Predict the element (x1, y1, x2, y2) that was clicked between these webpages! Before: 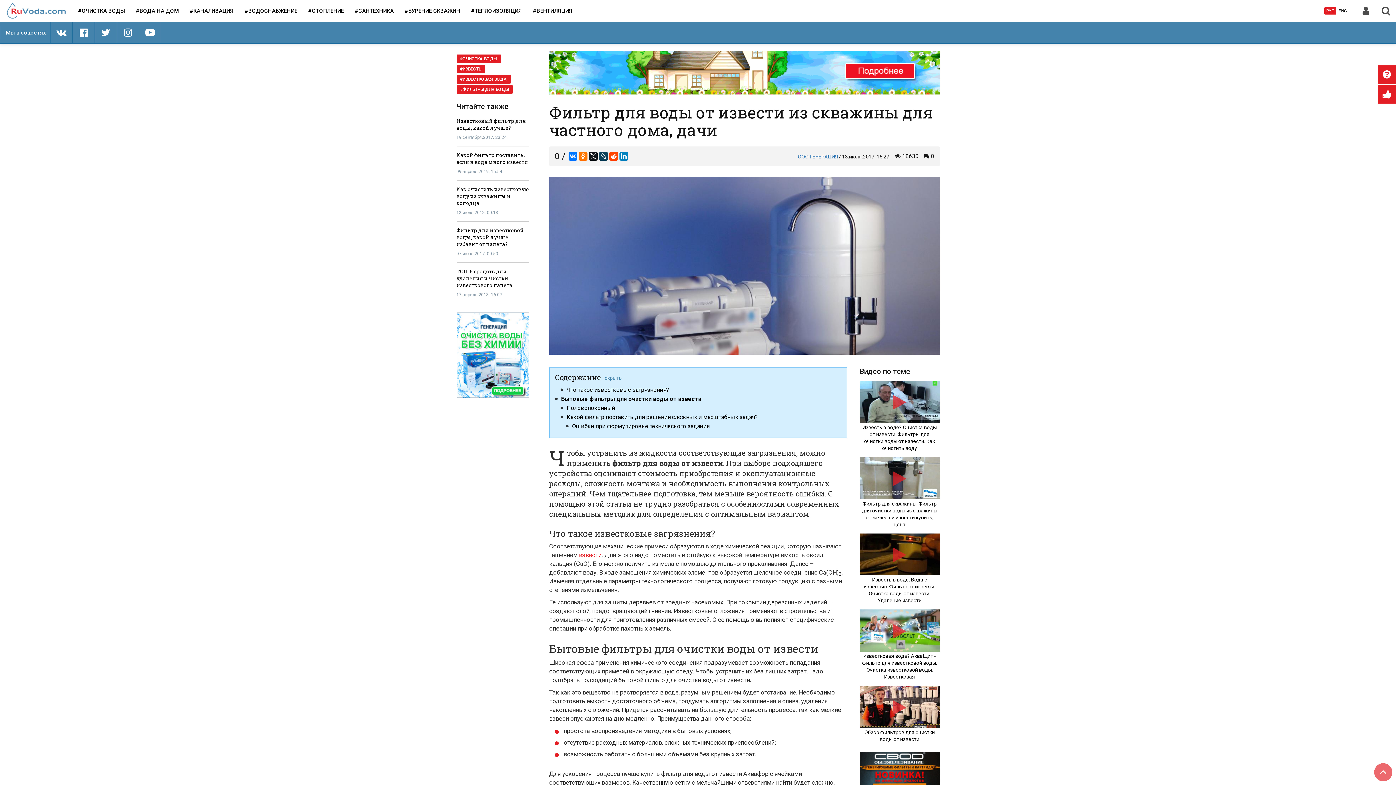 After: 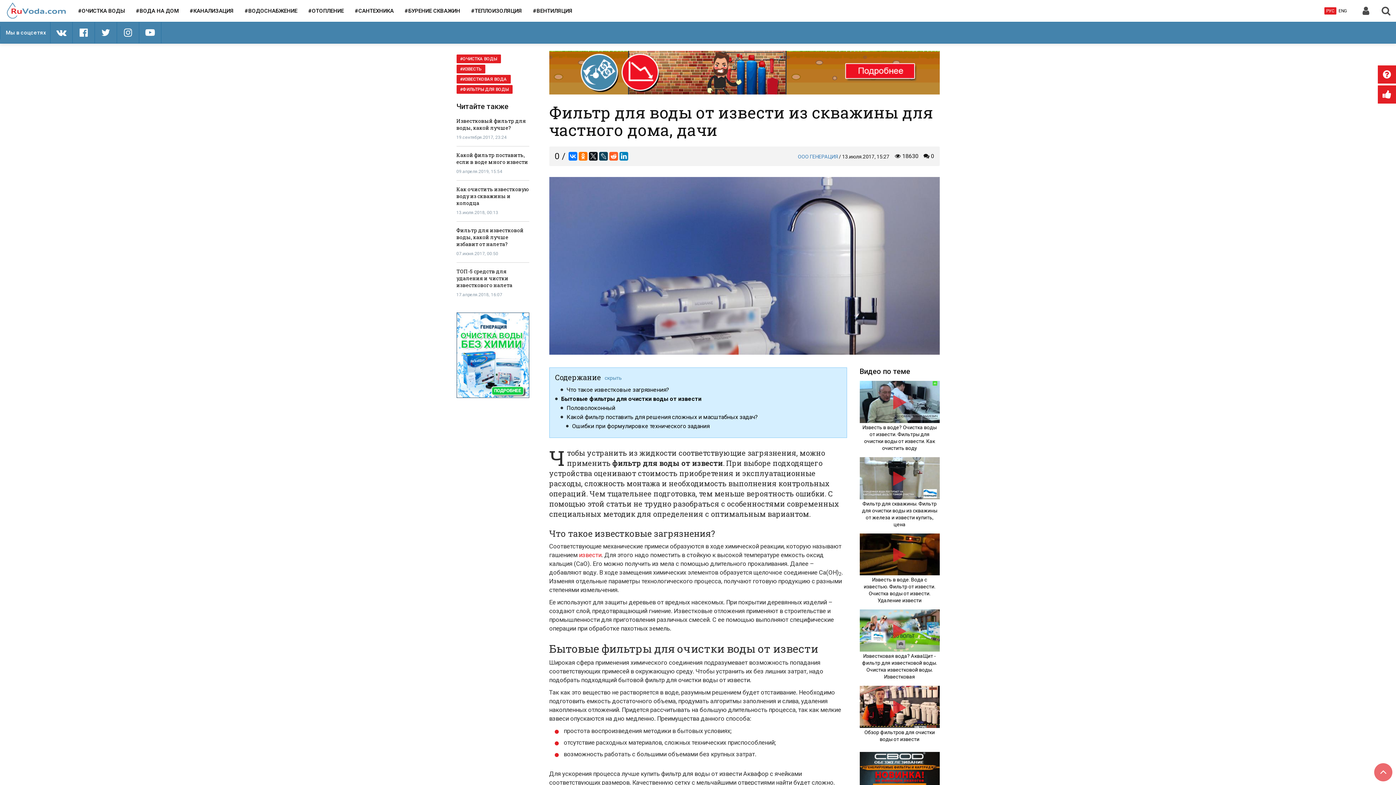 Action: bbox: (609, 152, 618, 160)